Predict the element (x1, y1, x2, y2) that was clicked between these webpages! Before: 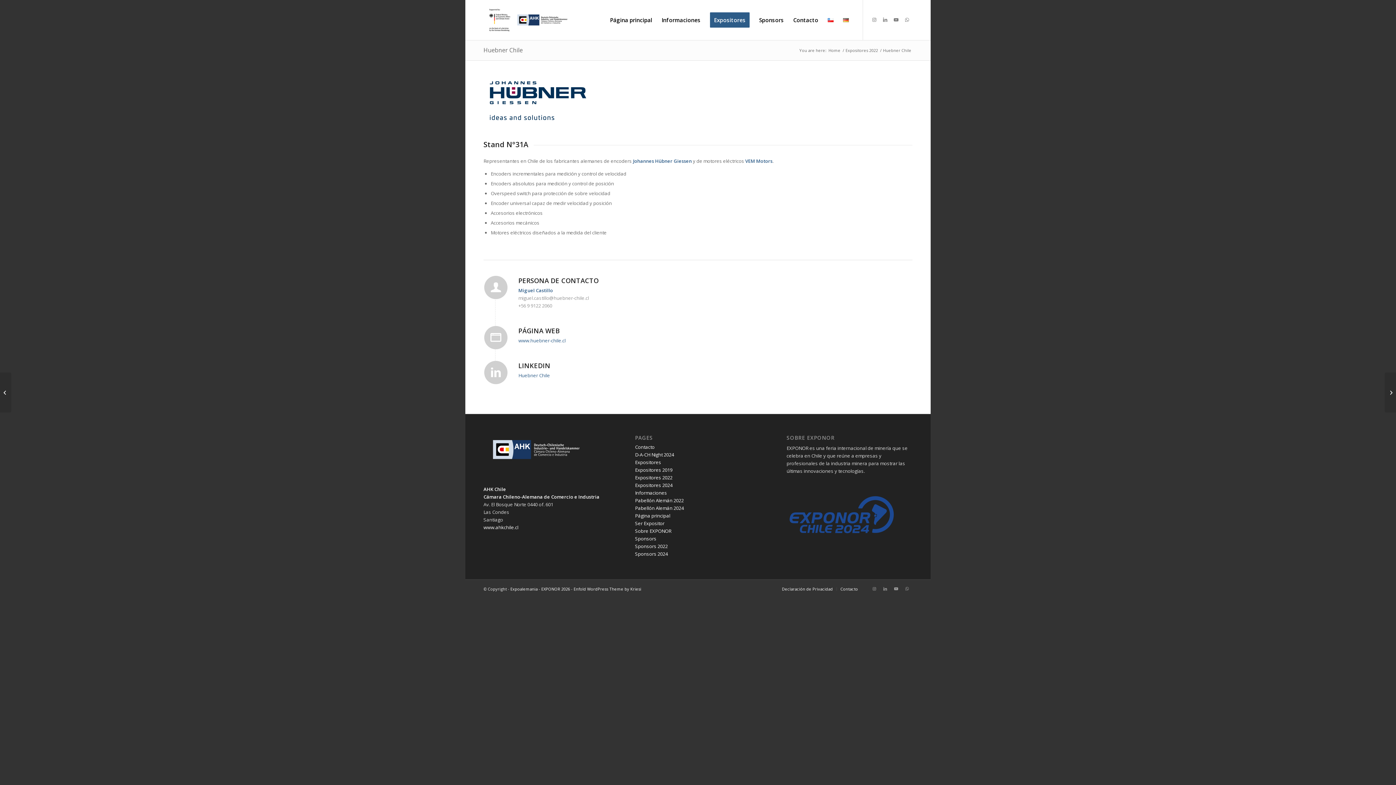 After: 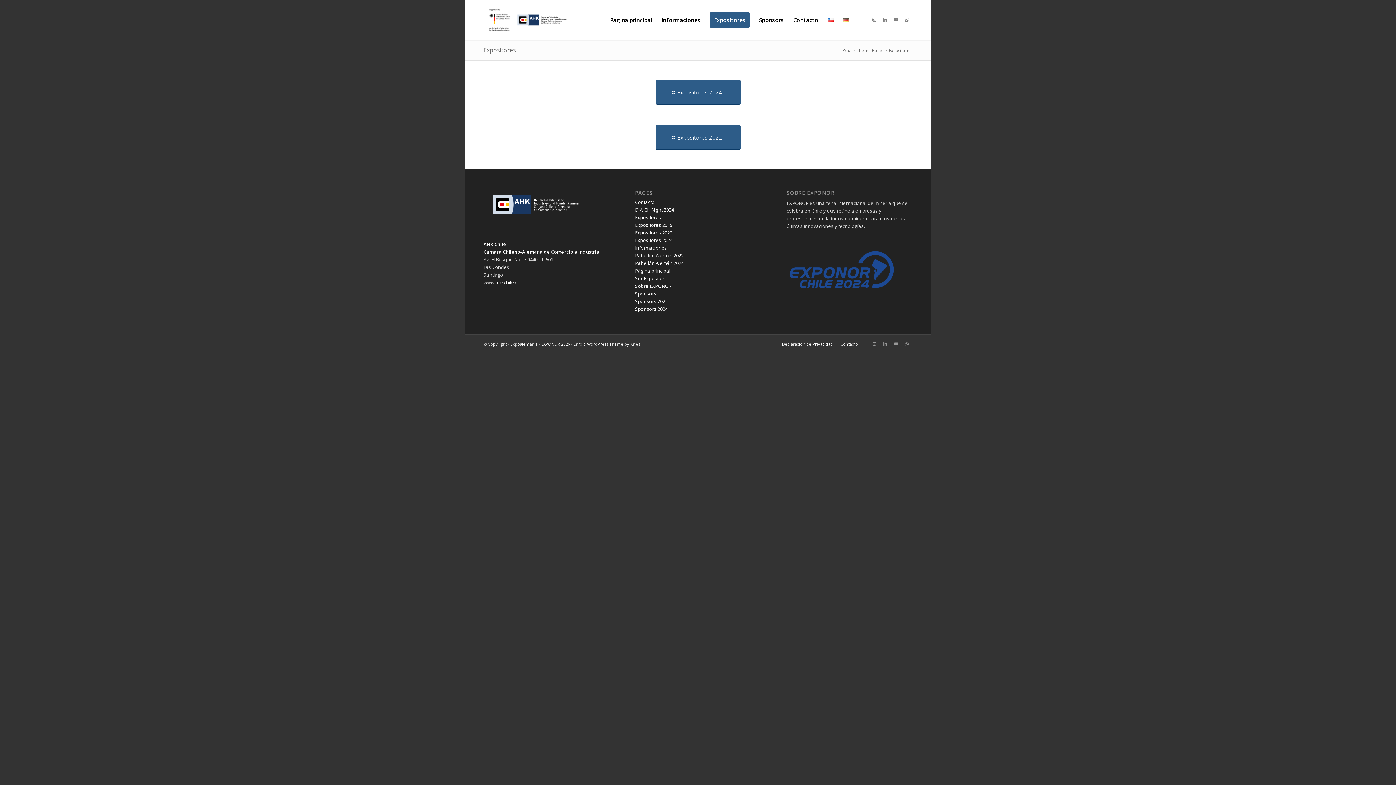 Action: bbox: (705, 0, 754, 40) label: Expositores